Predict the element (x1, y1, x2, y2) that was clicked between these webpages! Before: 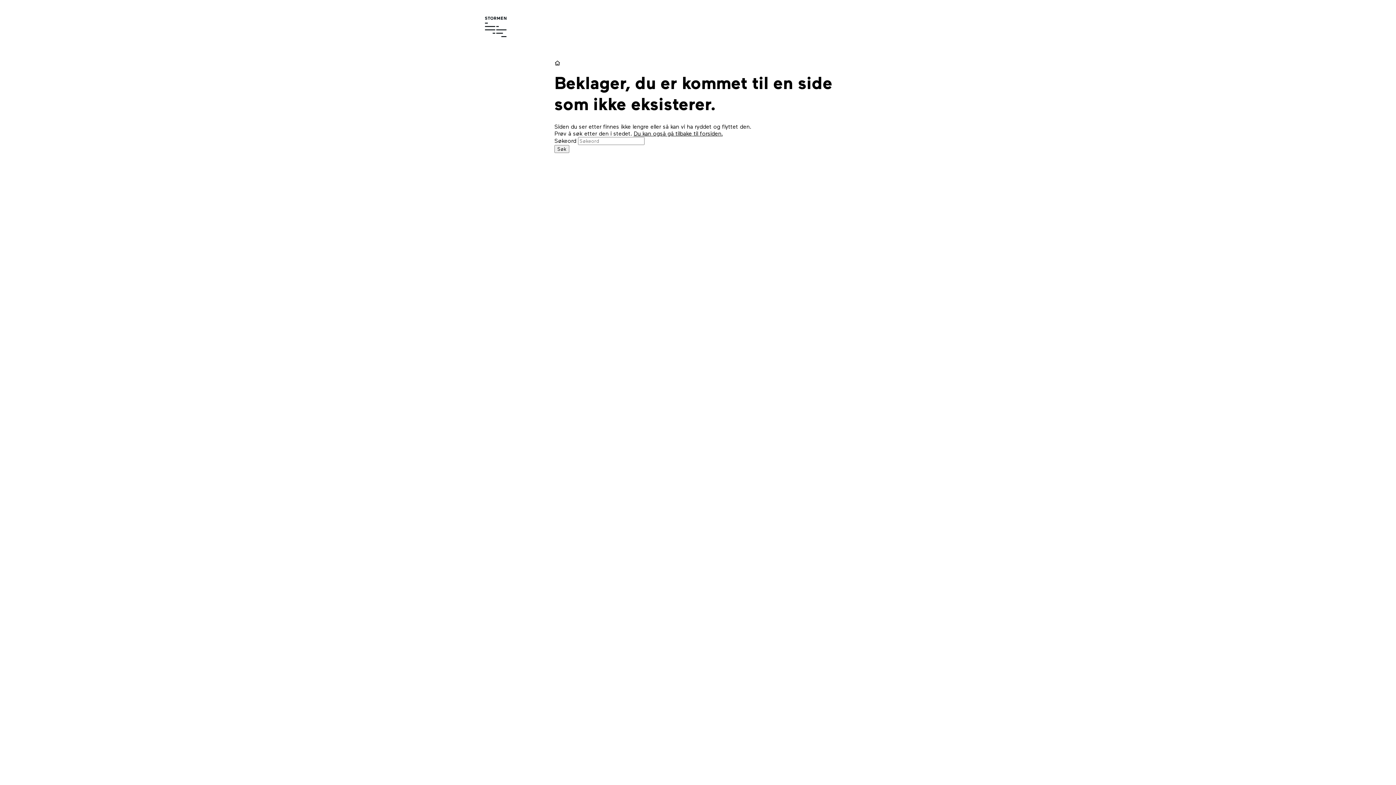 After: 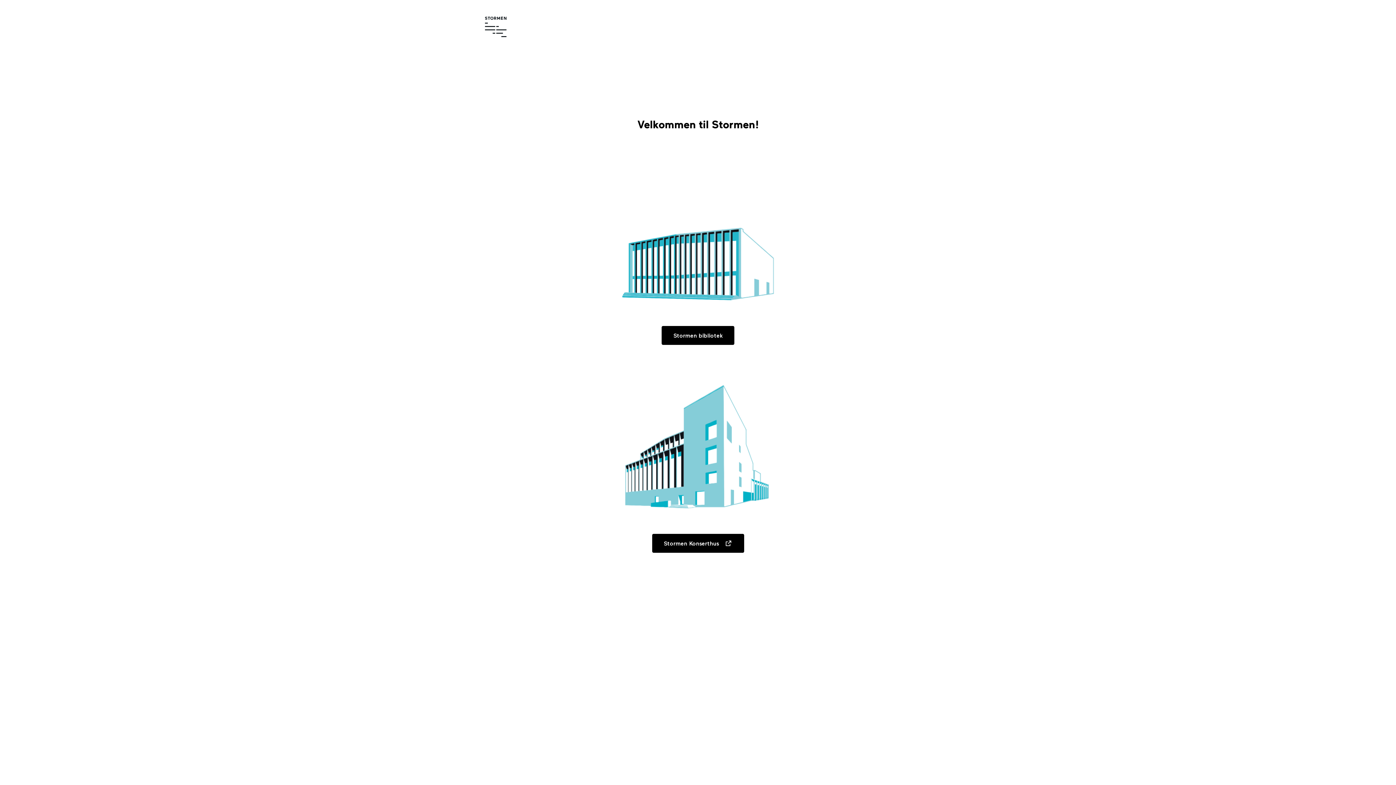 Action: bbox: (480, 11, 511, 42) label: Stormen.no